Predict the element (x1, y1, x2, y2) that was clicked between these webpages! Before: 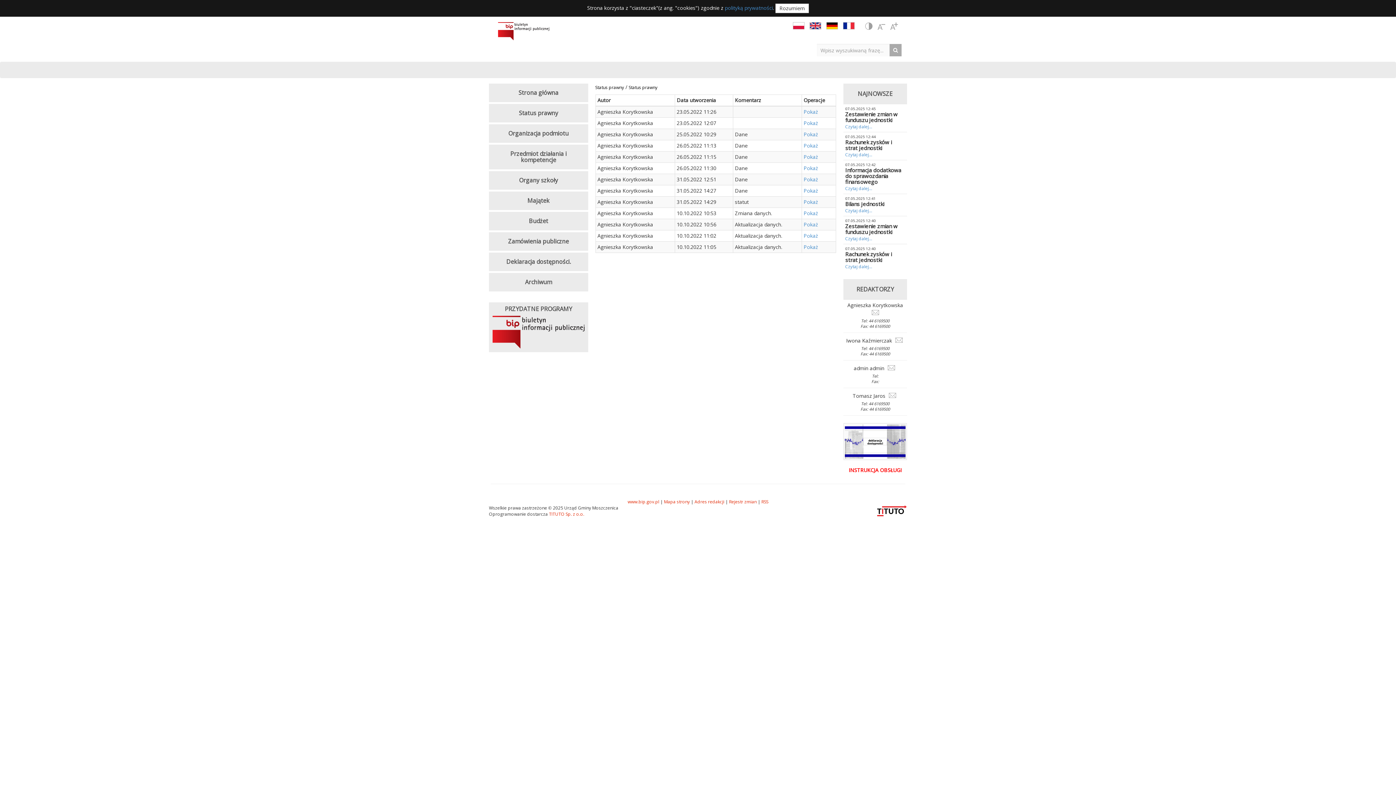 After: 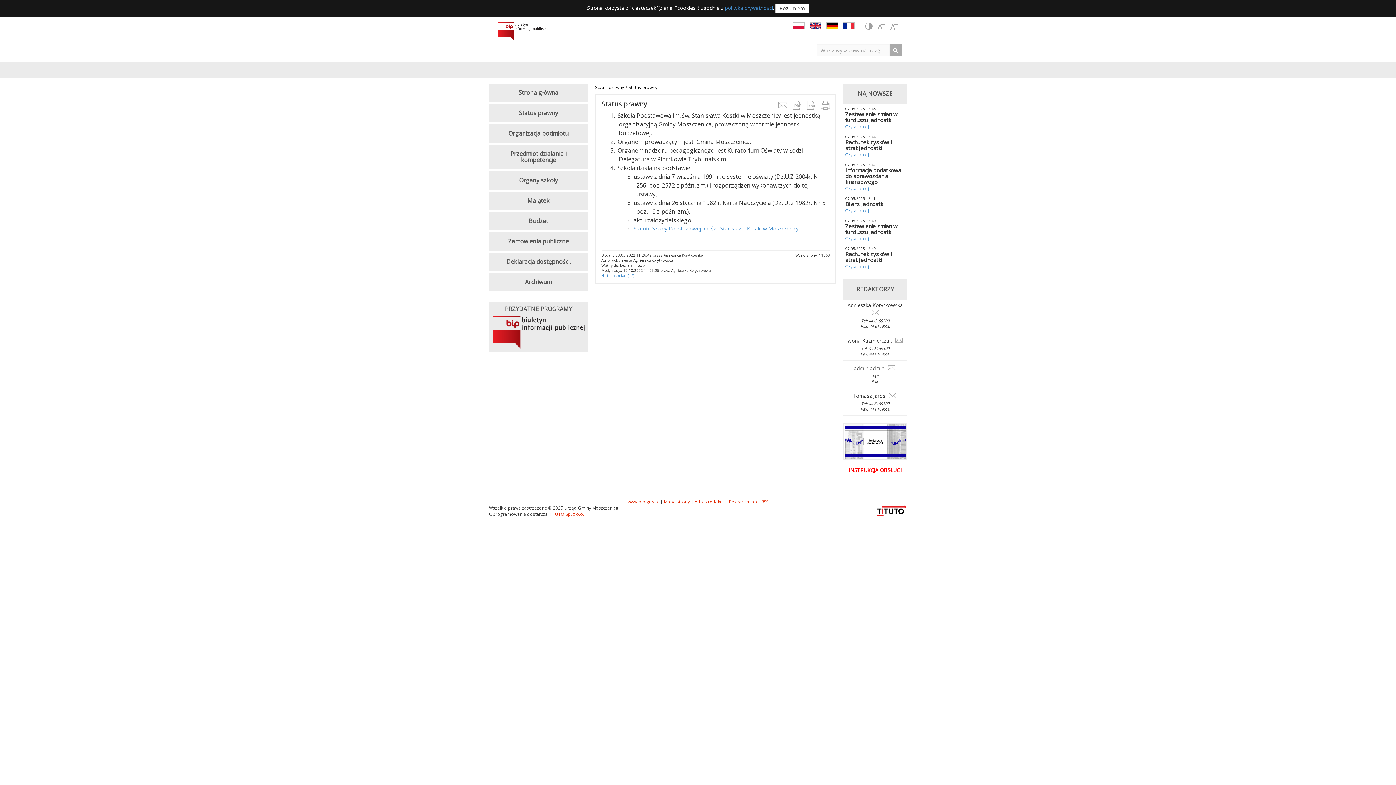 Action: bbox: (628, 84, 657, 90) label: Status prawny